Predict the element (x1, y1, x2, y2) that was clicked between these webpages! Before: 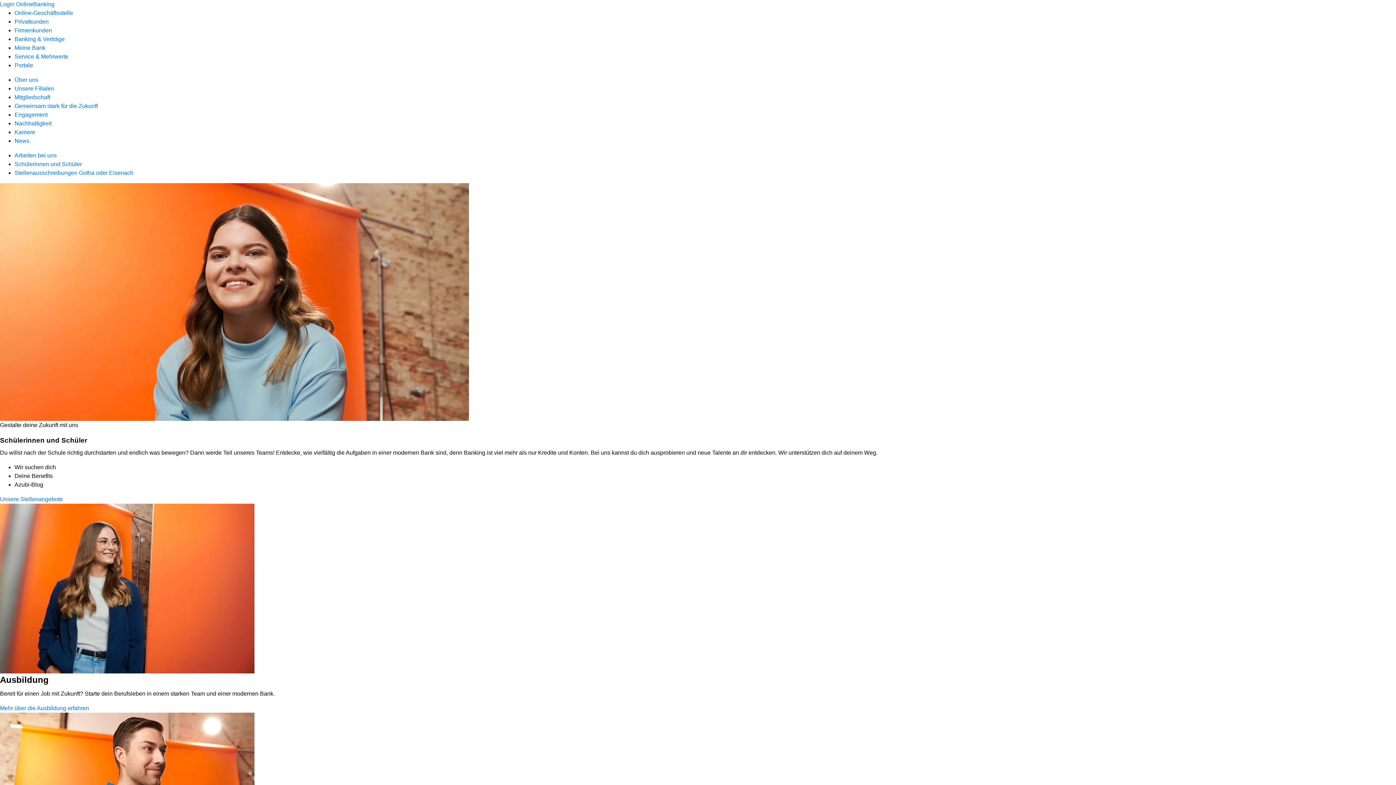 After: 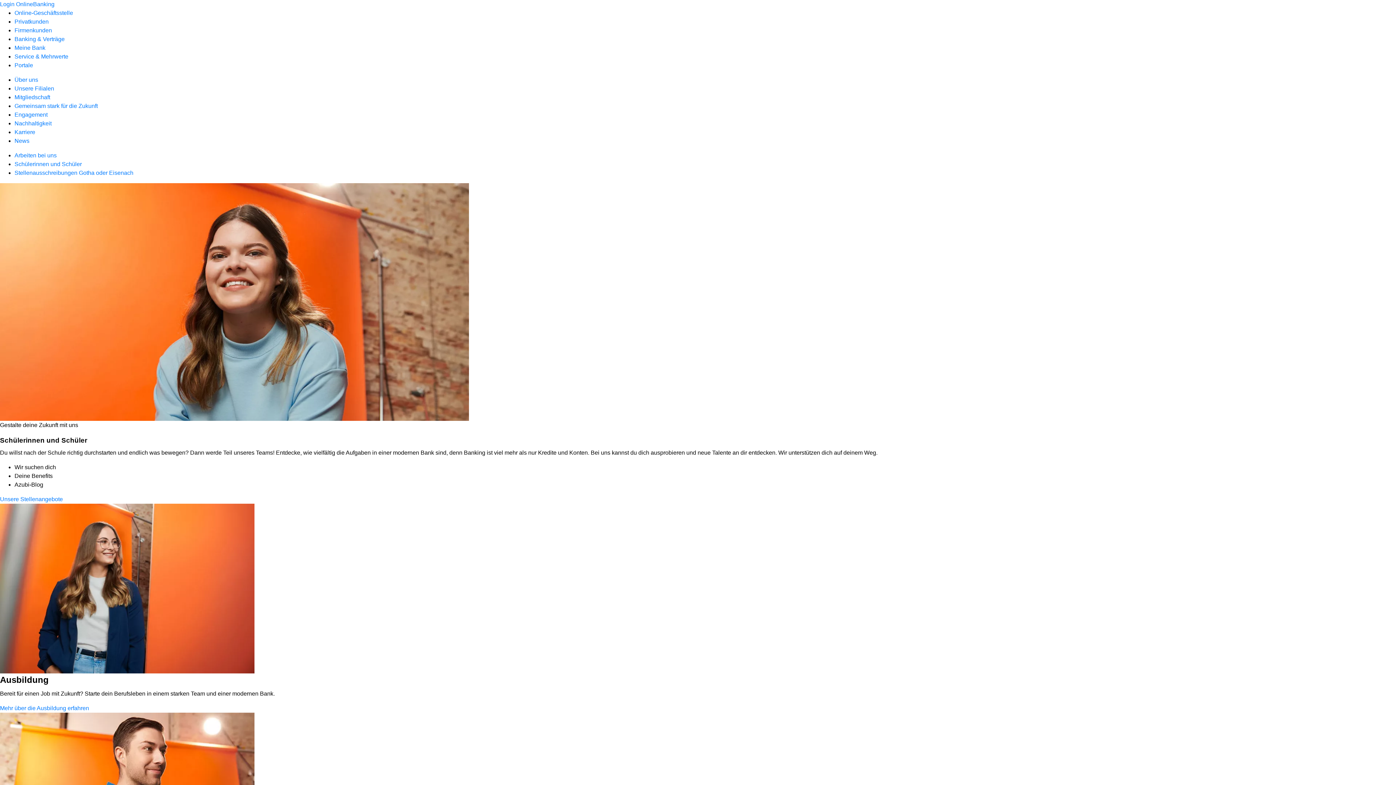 Action: bbox: (14, 161, 81, 167) label: Schülerinnen und Schüler